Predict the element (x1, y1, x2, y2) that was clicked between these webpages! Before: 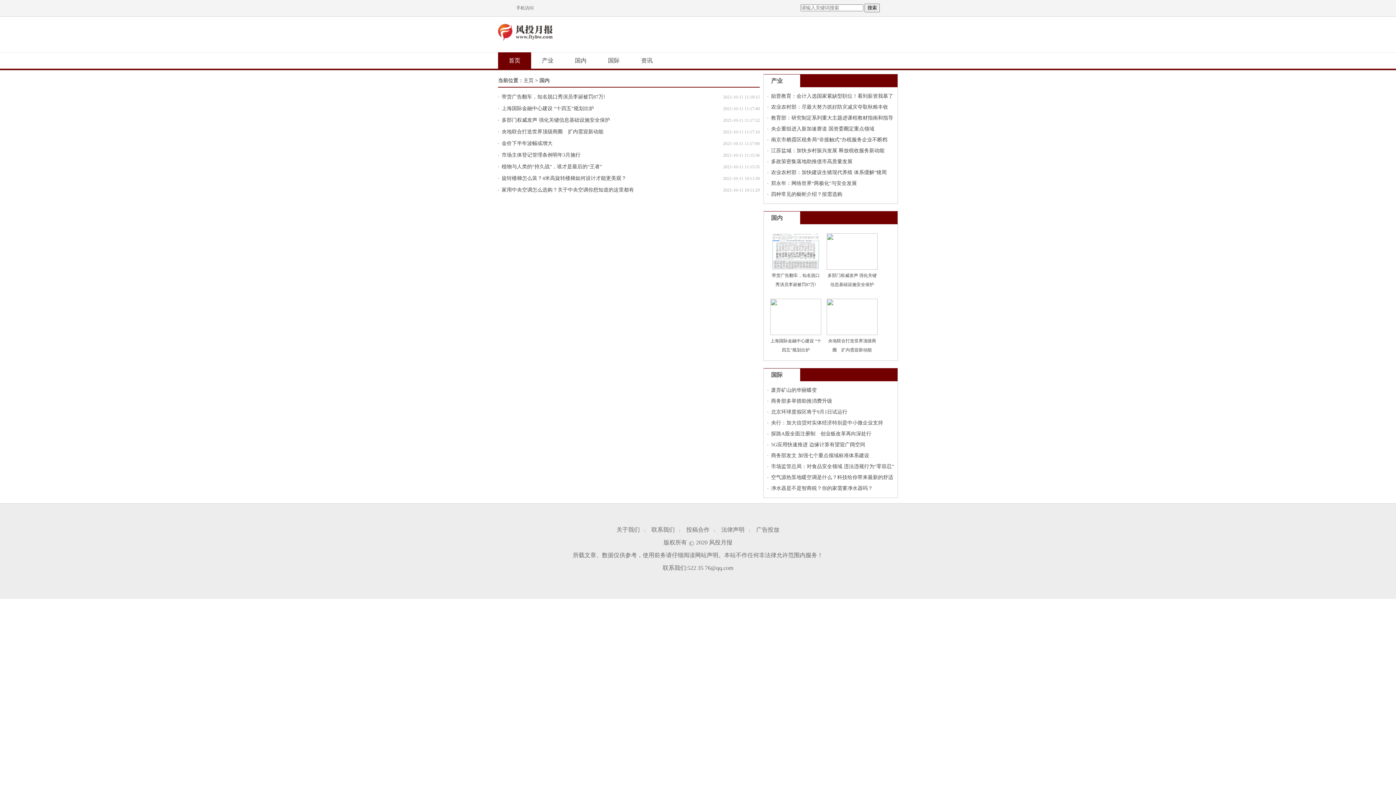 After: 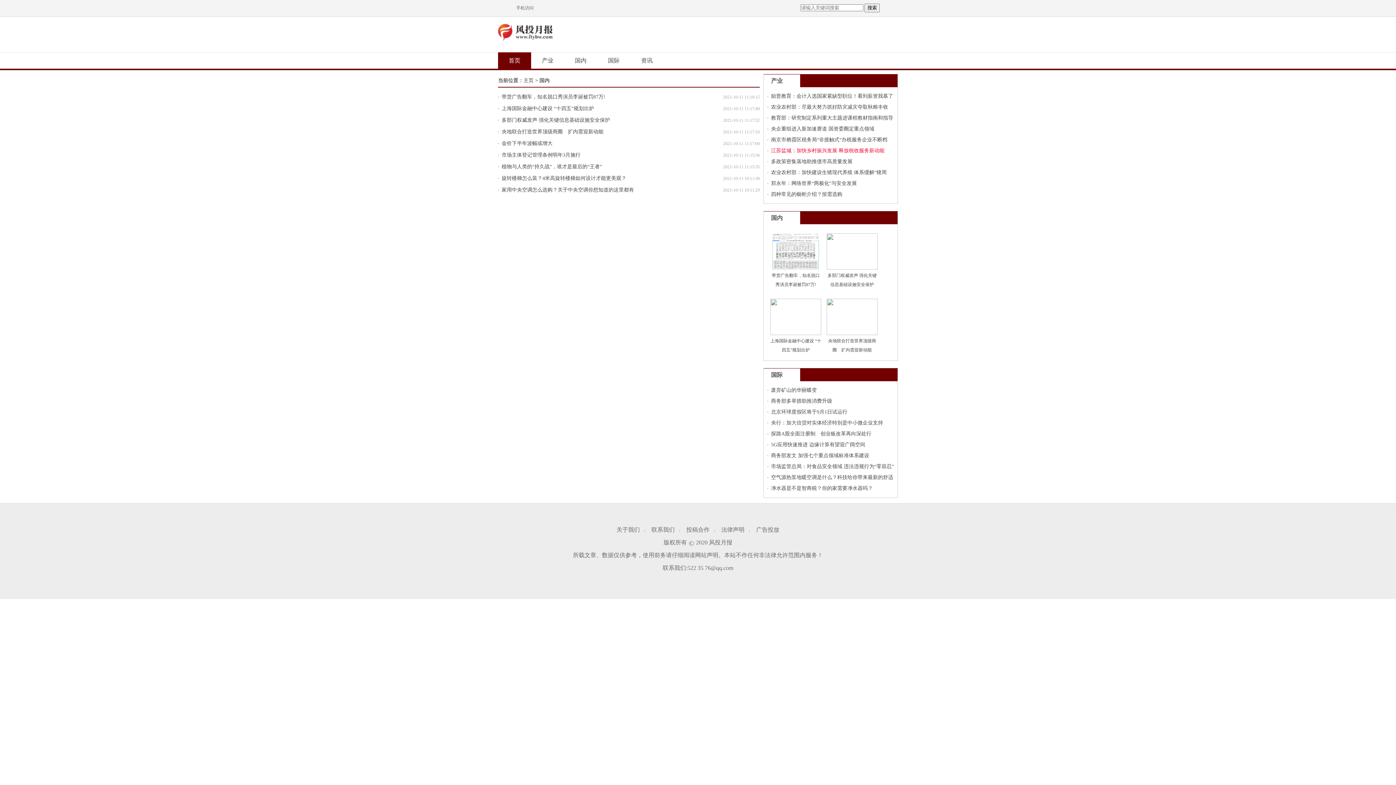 Action: label: 江苏盐城：加快乡村振兴发展 释放税收服务新动能 bbox: (771, 148, 884, 153)